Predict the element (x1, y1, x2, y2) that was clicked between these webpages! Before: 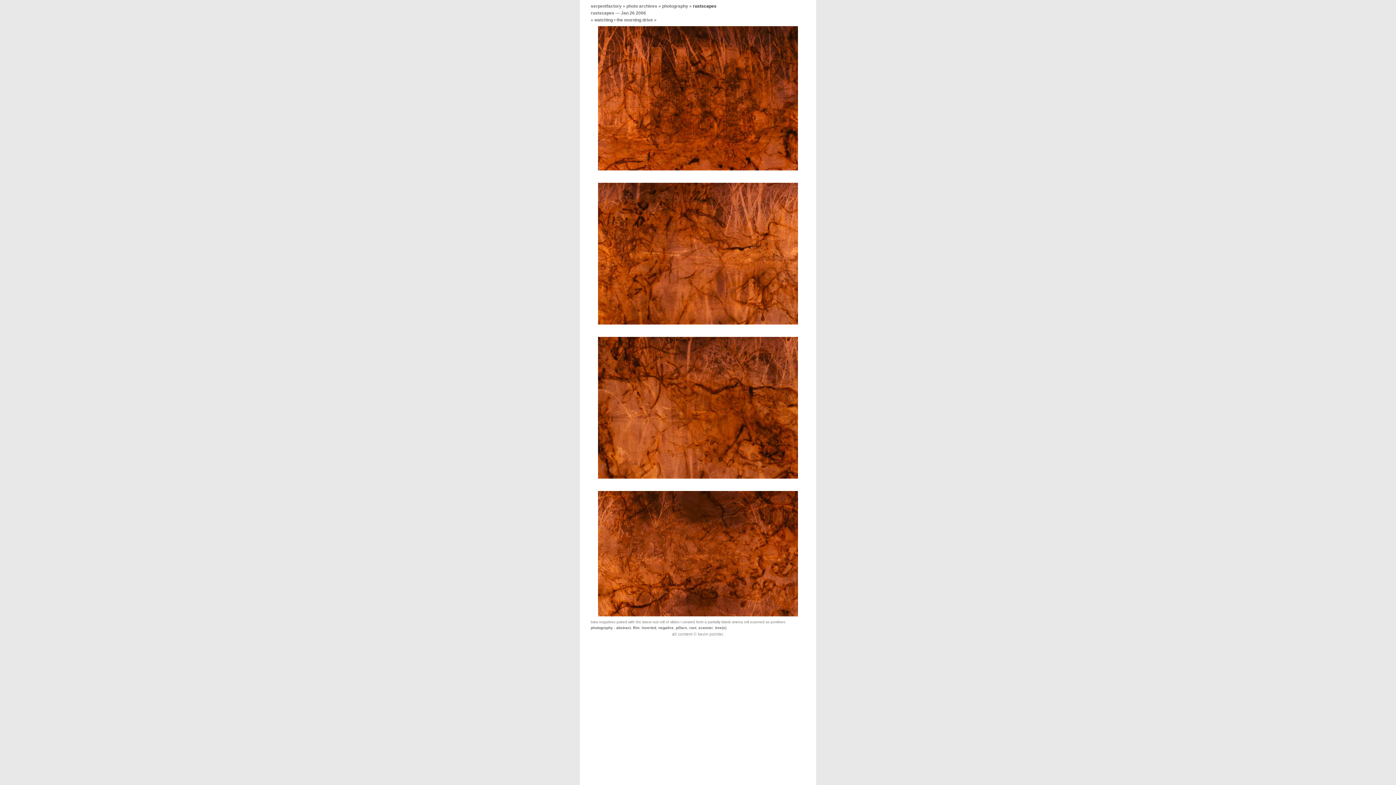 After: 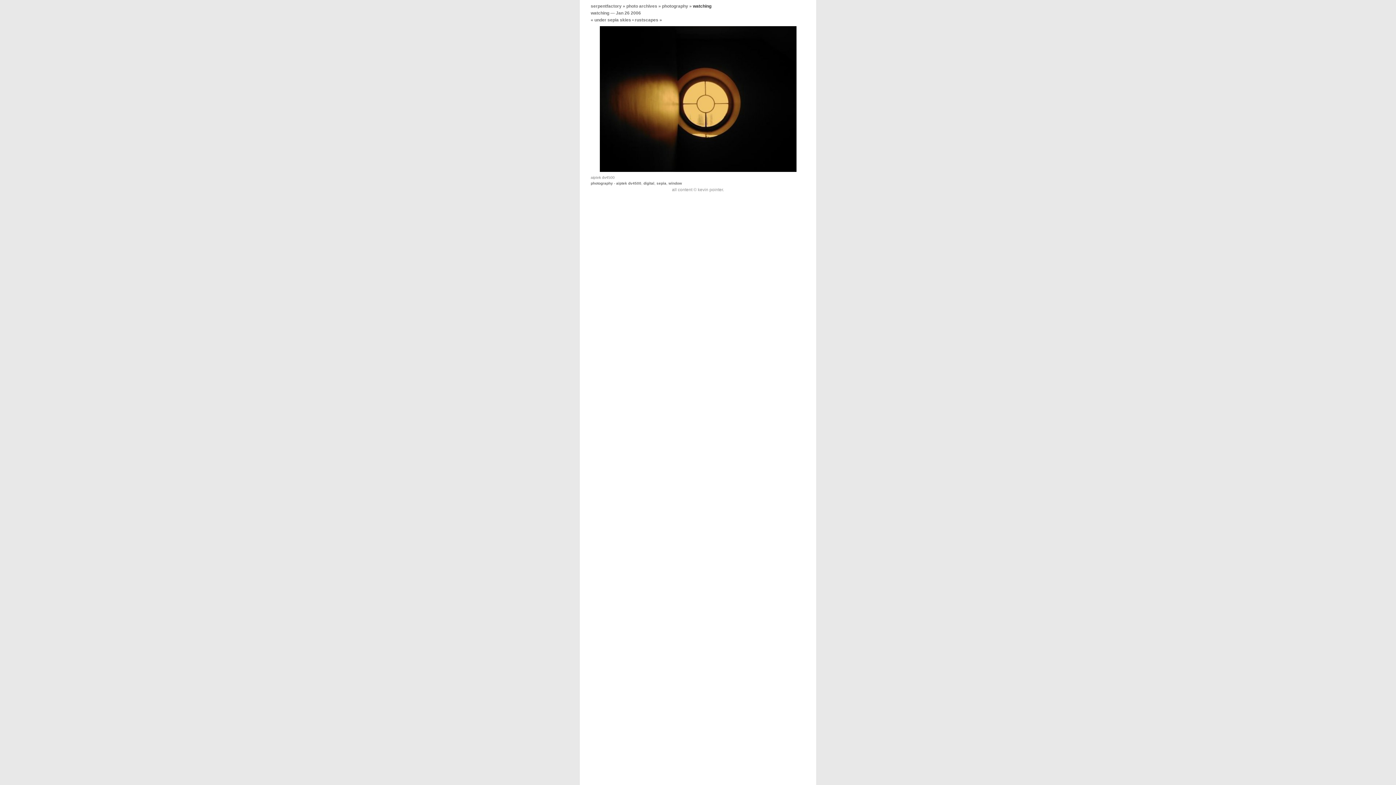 Action: bbox: (594, 15, 613, 22) label: watching